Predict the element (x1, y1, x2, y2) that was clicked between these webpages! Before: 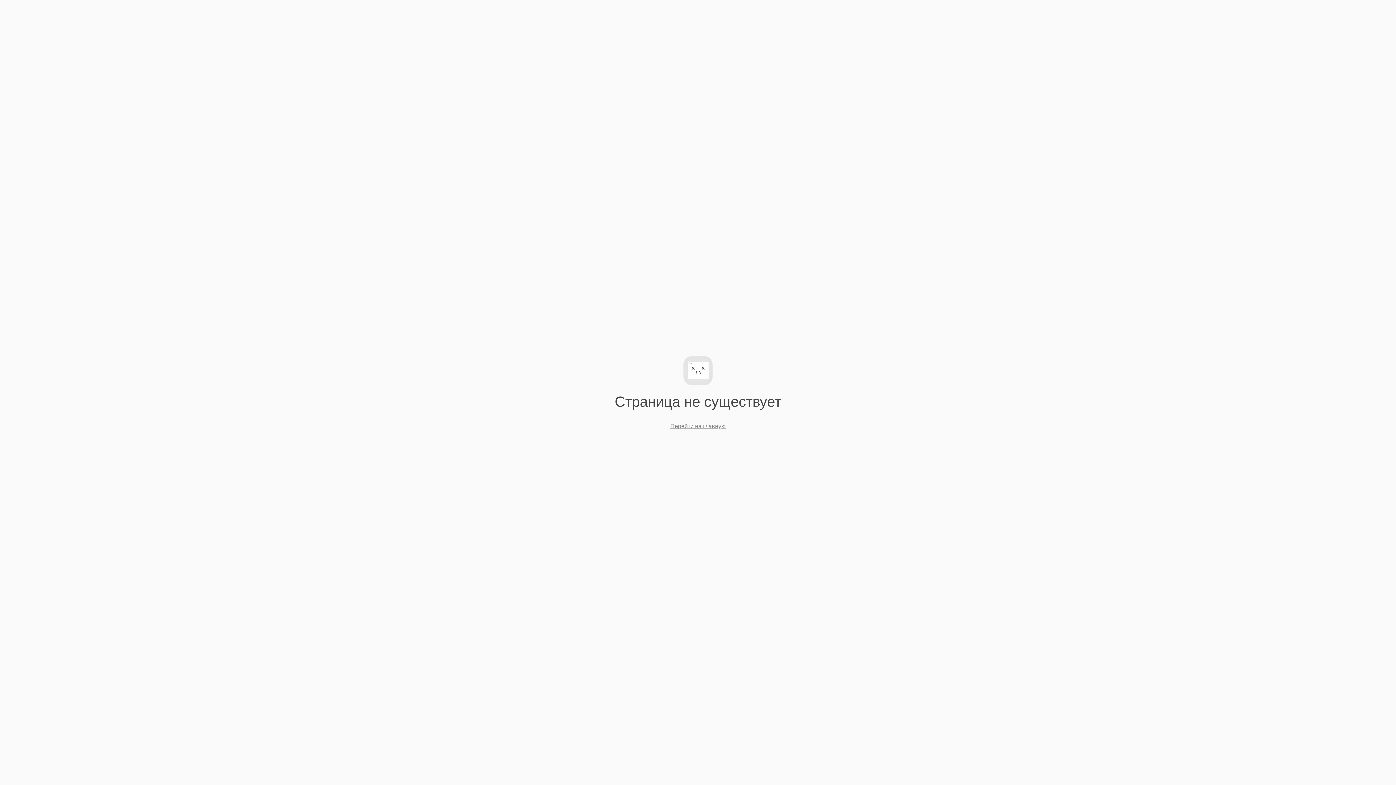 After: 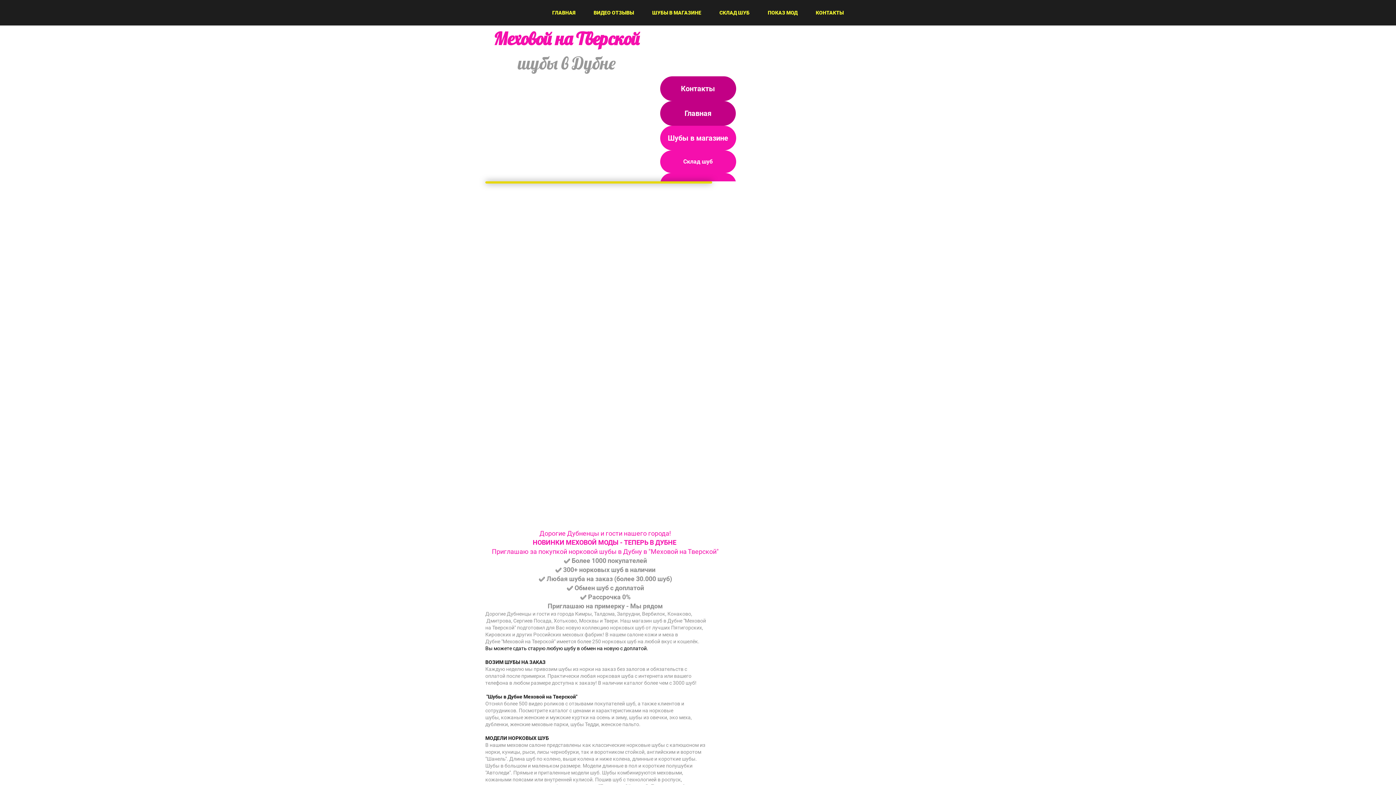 Action: label: Перейти на главную bbox: (670, 423, 725, 429)